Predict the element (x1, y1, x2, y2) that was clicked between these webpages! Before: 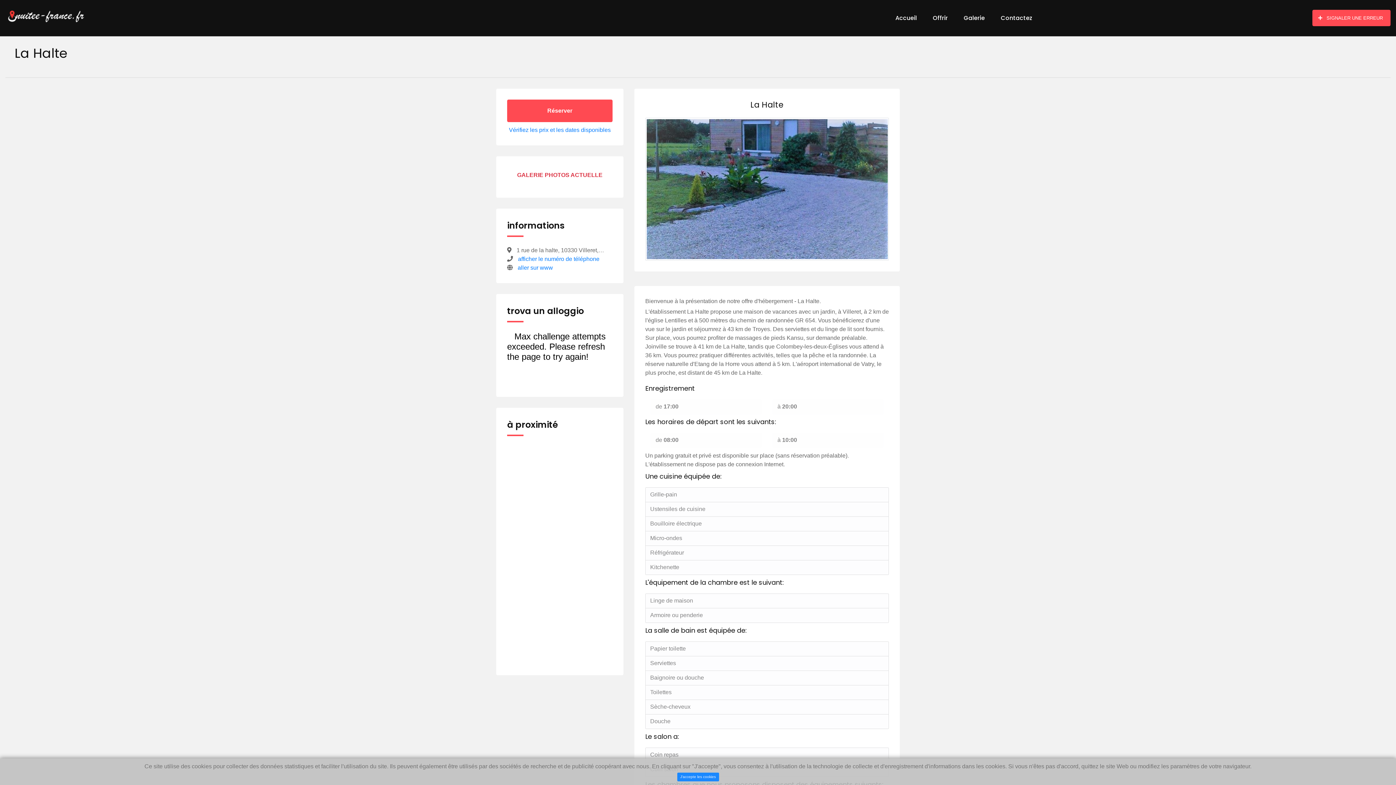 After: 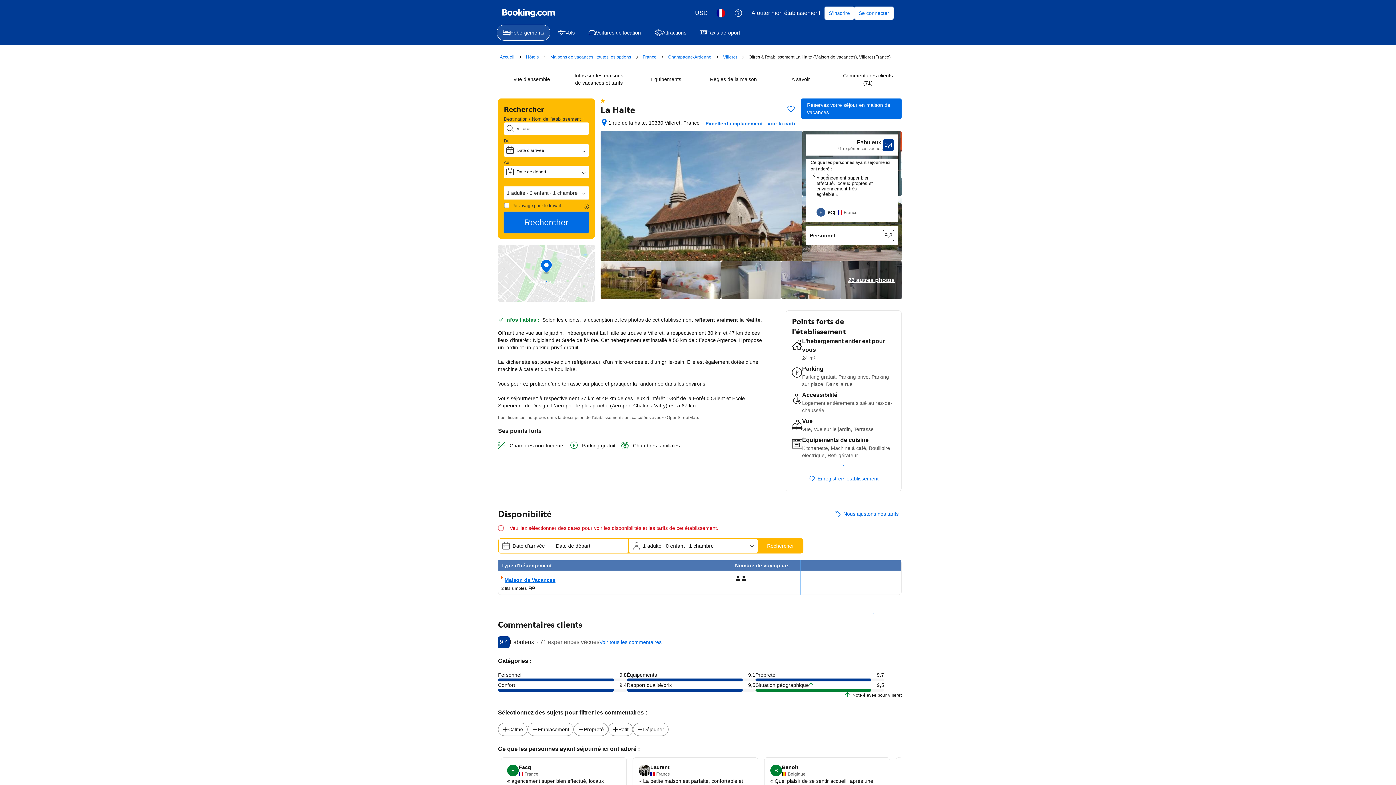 Action: label: aller sur www bbox: (517, 264, 553, 270)